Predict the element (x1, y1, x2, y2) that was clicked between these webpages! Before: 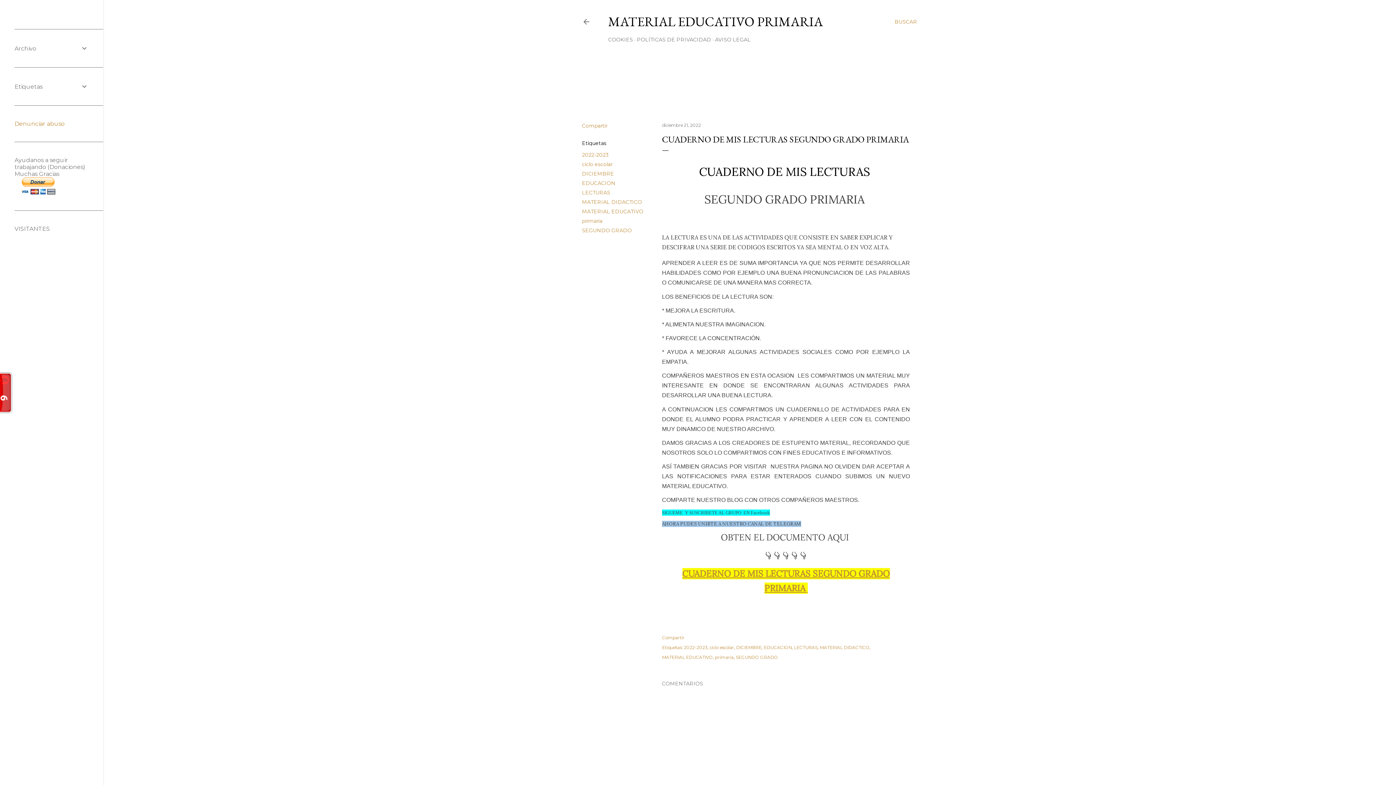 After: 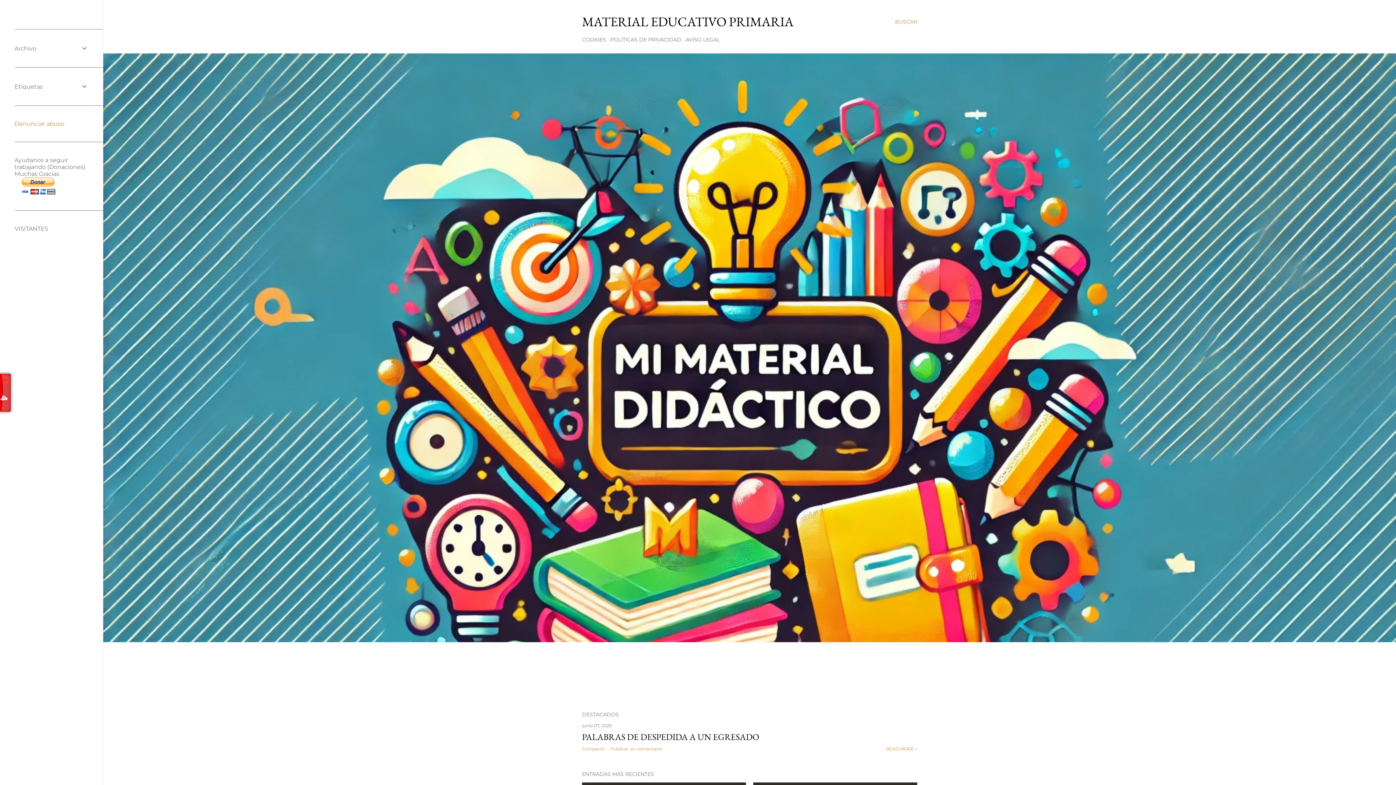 Action: bbox: (608, 13, 823, 30) label: MATERIAL EDUCATIVO PRIMARIA